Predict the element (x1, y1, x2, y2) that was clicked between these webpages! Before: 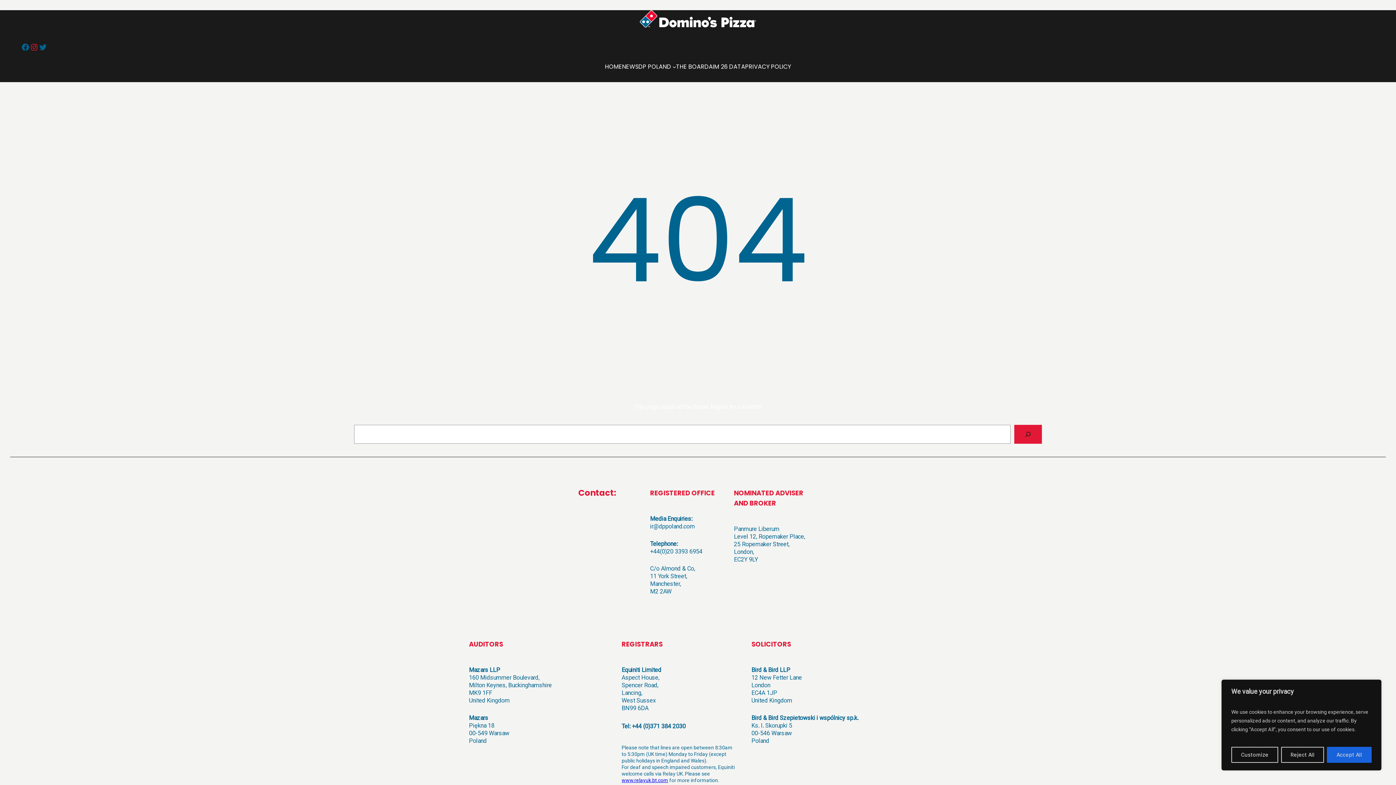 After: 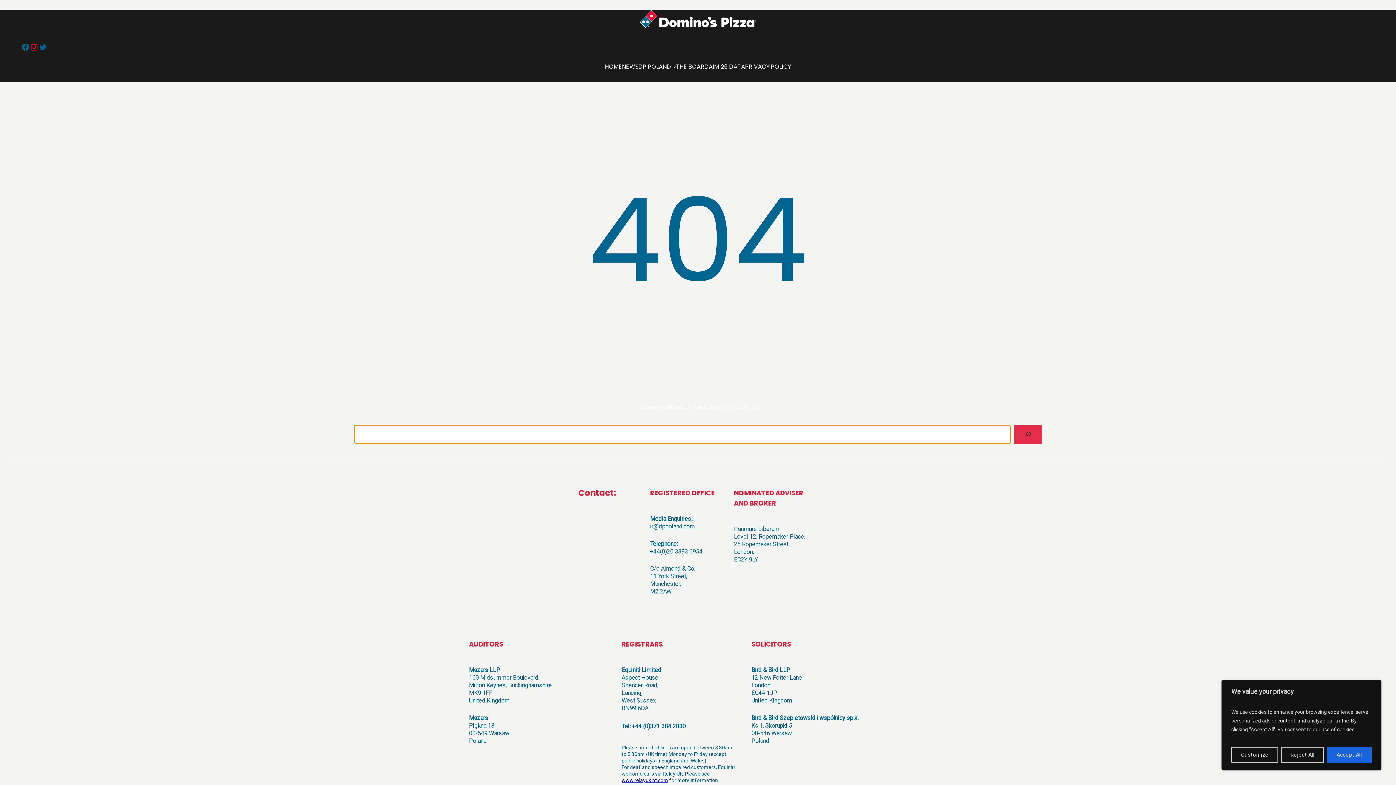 Action: label: Search bbox: (1014, 424, 1042, 443)